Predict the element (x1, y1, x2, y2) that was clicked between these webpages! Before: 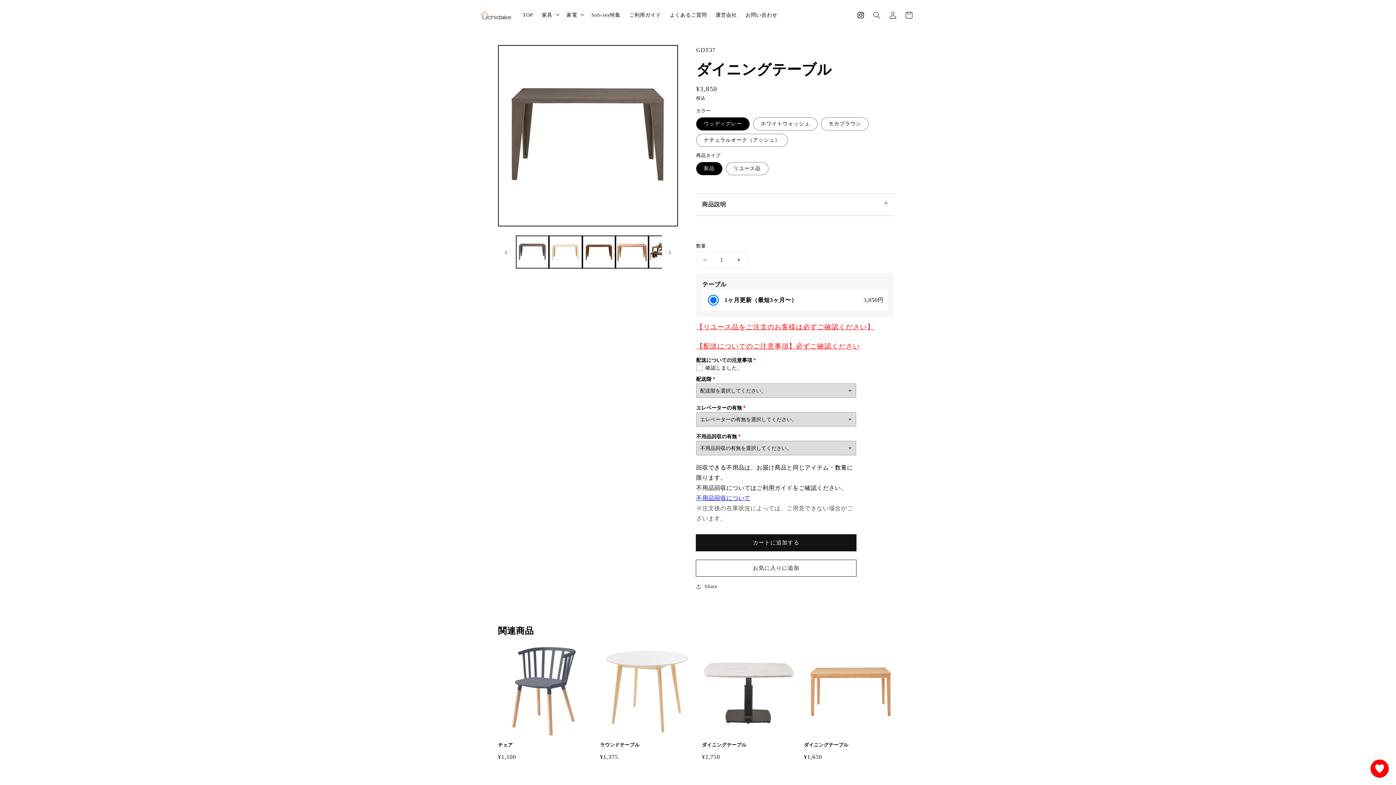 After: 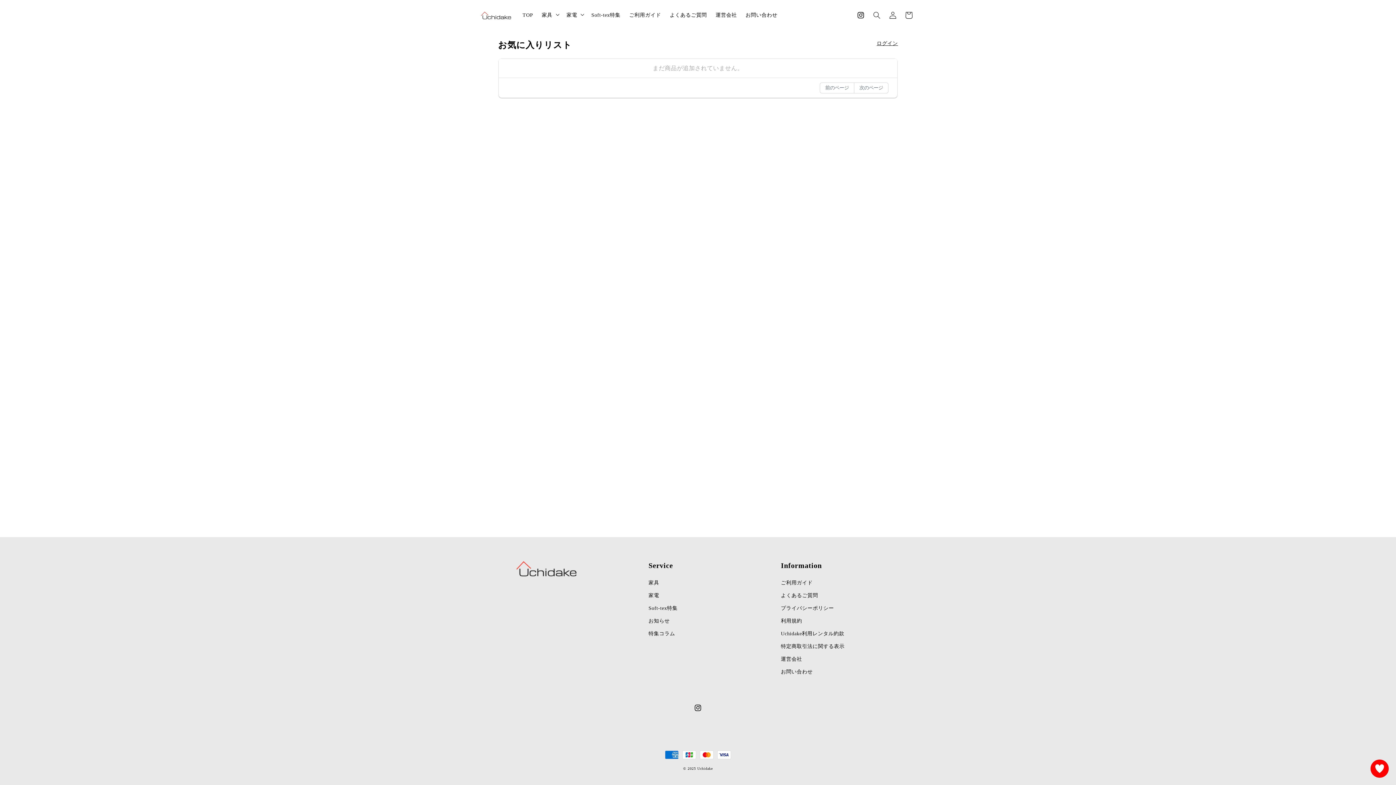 Action: bbox: (1374, 769, 1385, 775)